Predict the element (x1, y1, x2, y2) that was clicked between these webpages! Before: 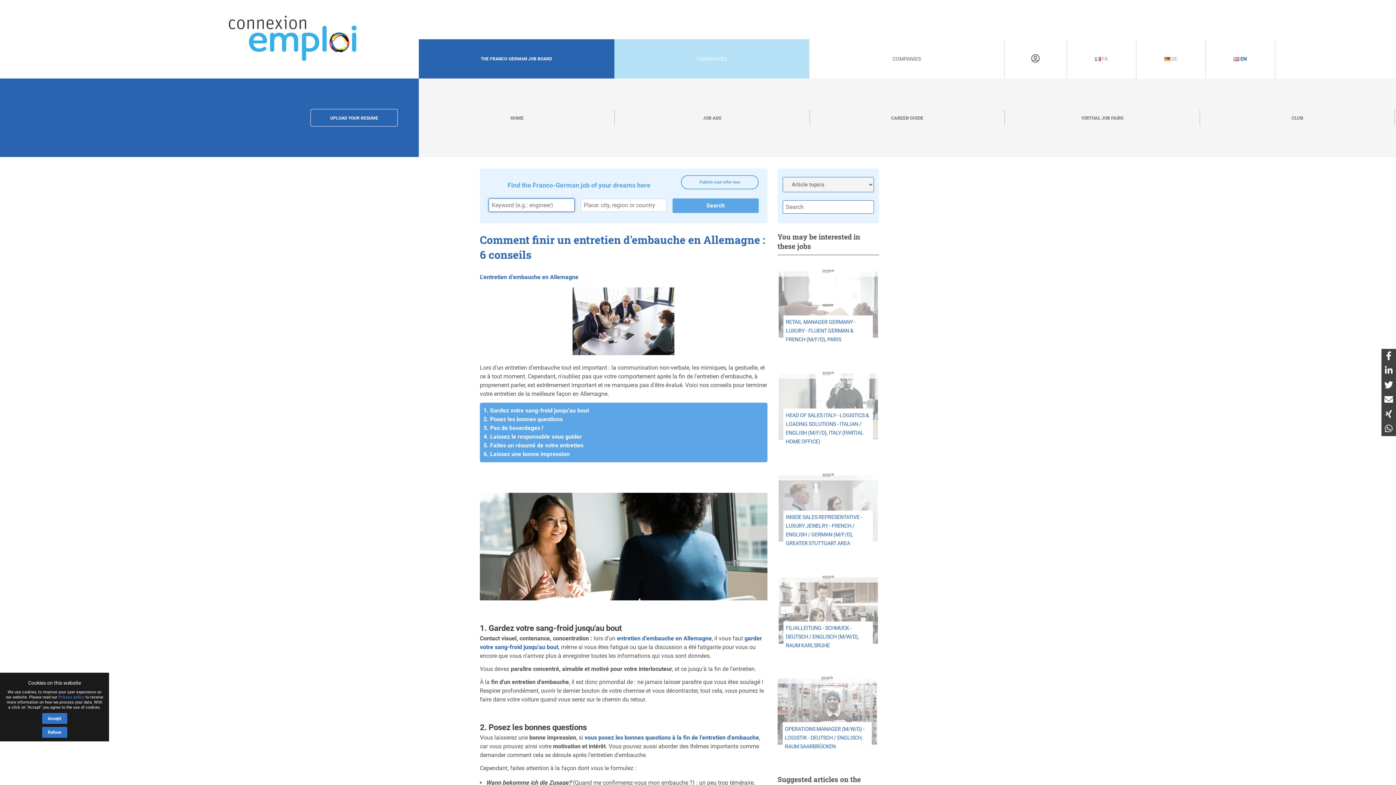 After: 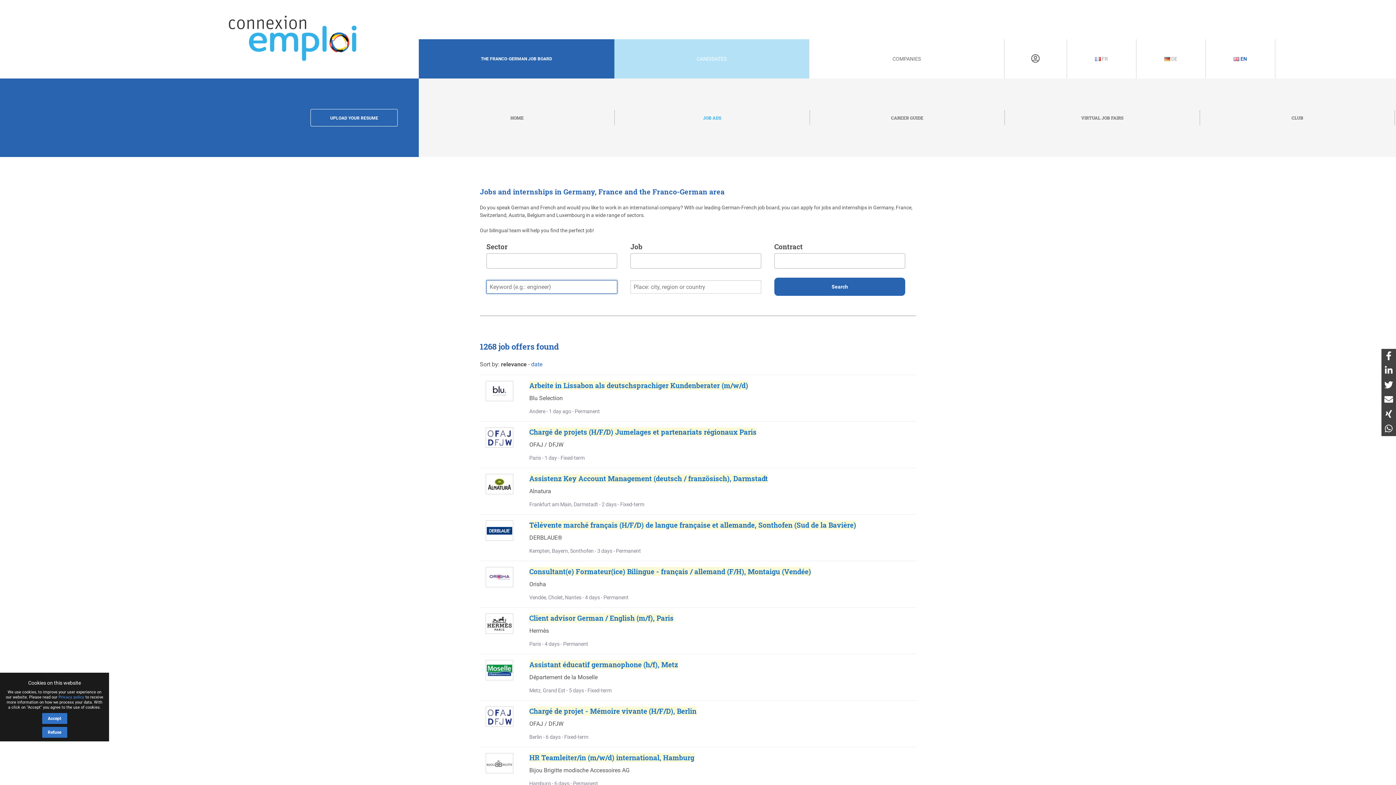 Action: bbox: (614, 110, 809, 125) label: JOB ADS